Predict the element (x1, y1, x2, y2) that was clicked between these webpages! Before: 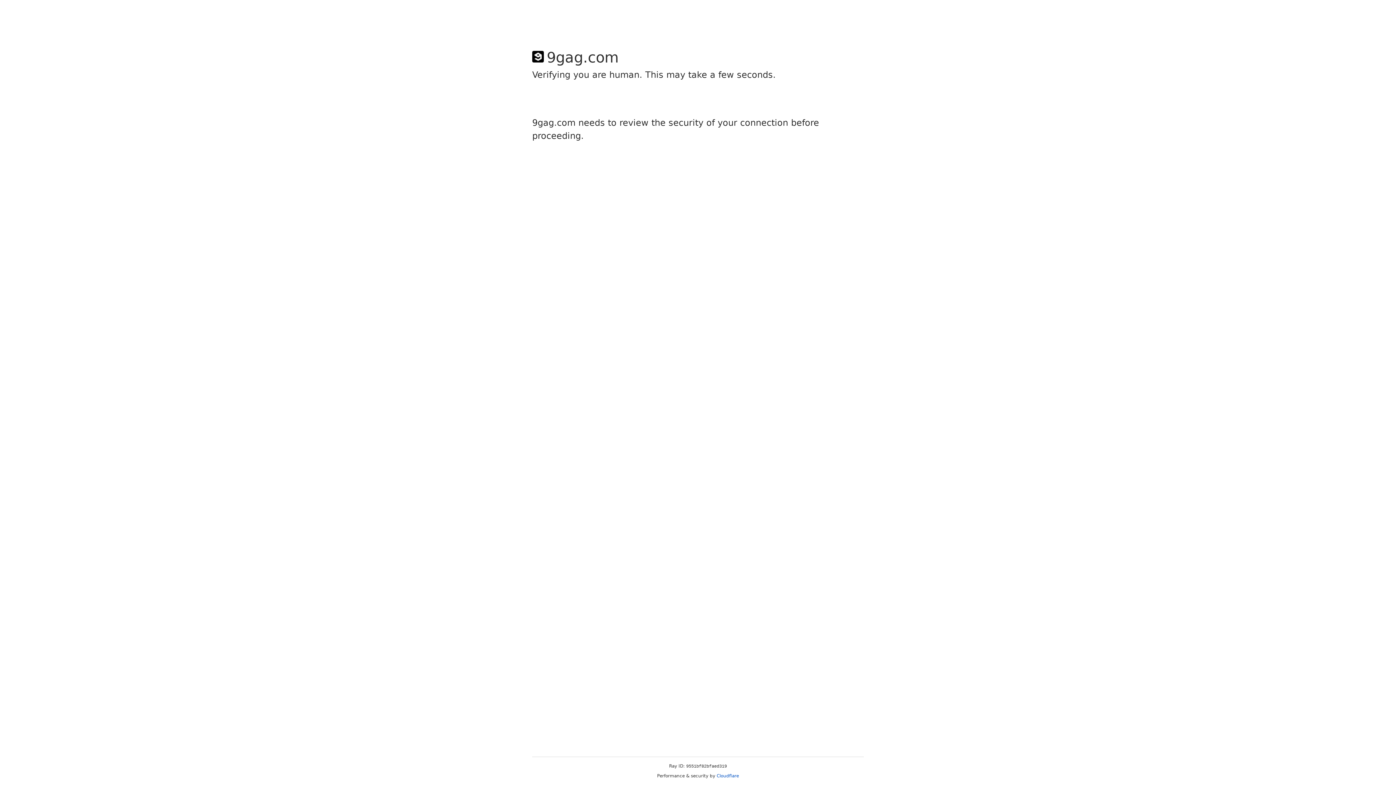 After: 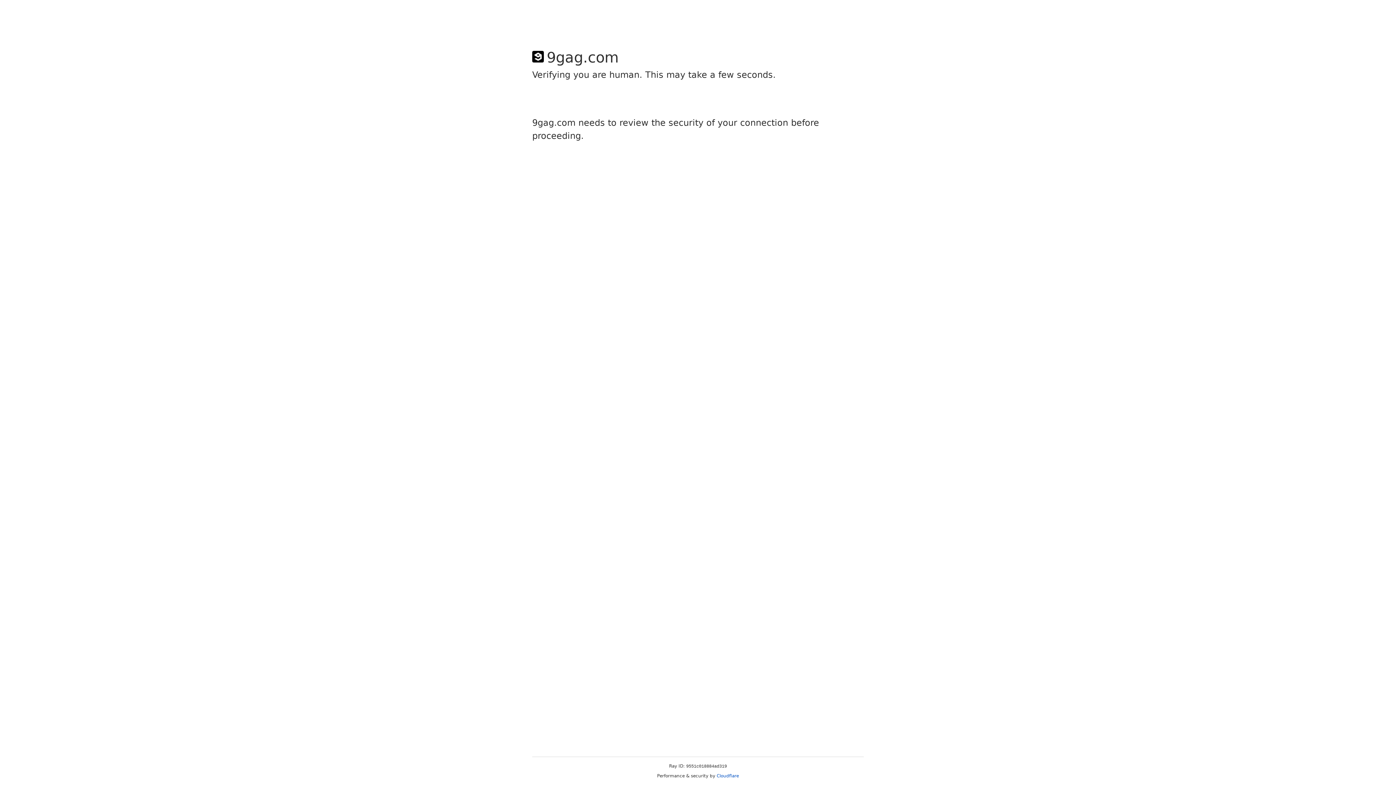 Action: label: Cloudflare bbox: (716, 773, 739, 778)